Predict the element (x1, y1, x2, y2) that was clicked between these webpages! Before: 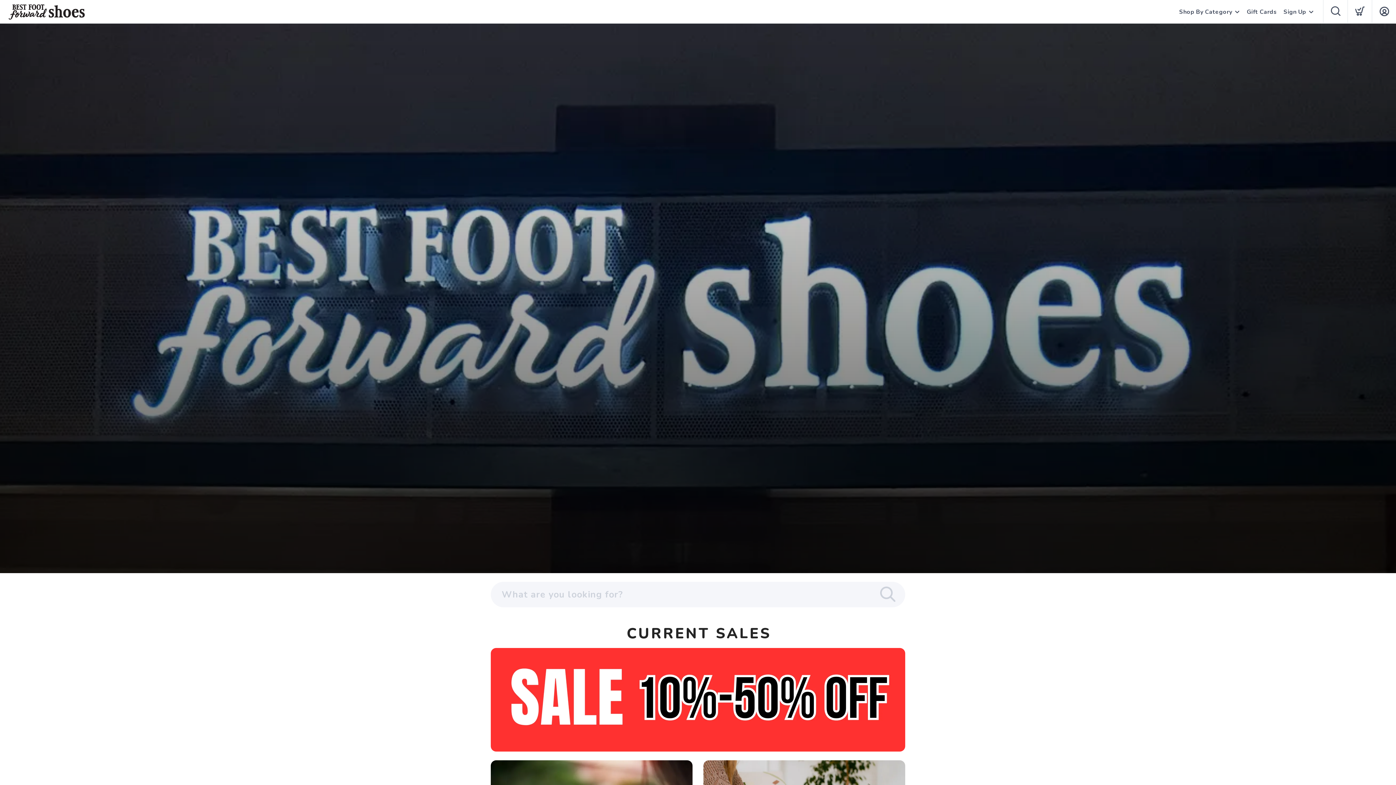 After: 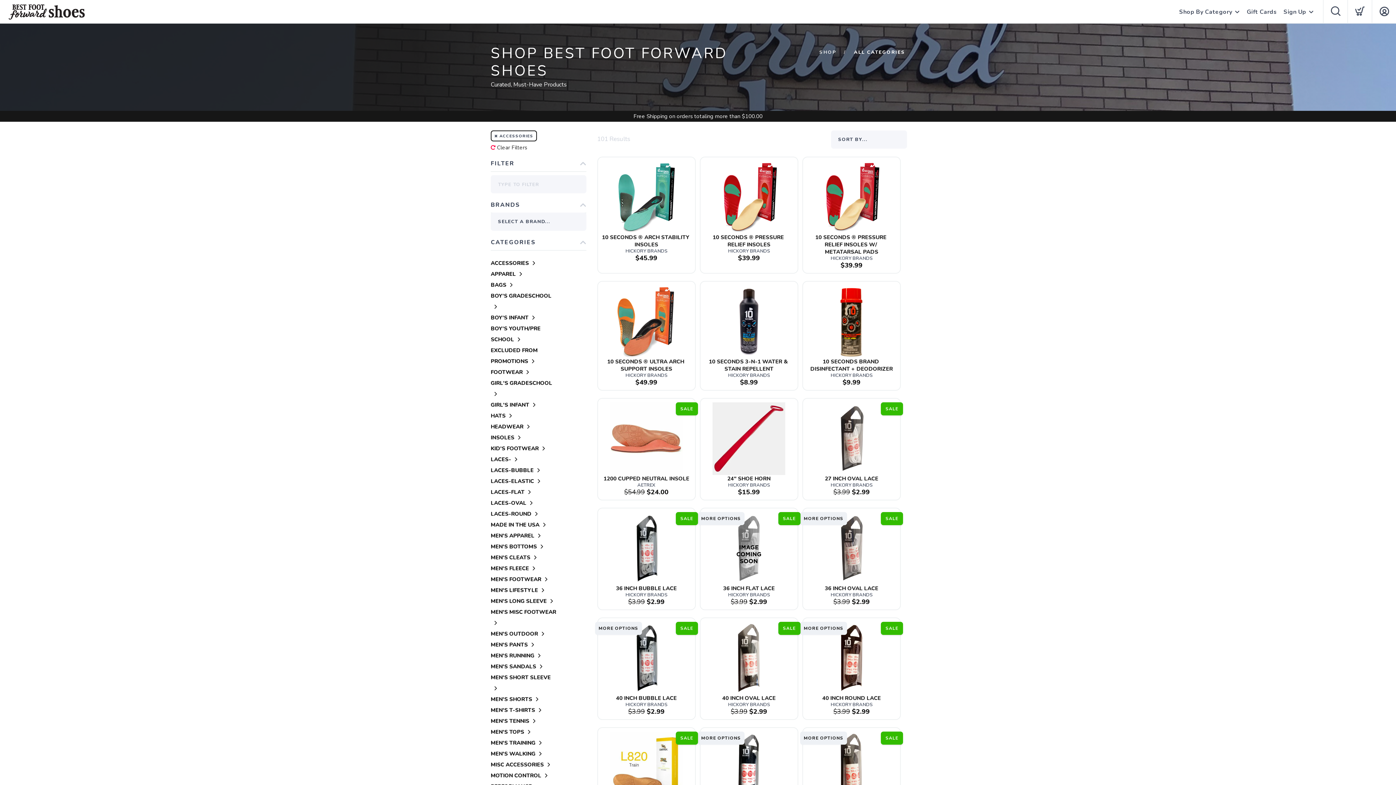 Action: label: Shop By Category bbox: (1179, 0, 1232, 24)